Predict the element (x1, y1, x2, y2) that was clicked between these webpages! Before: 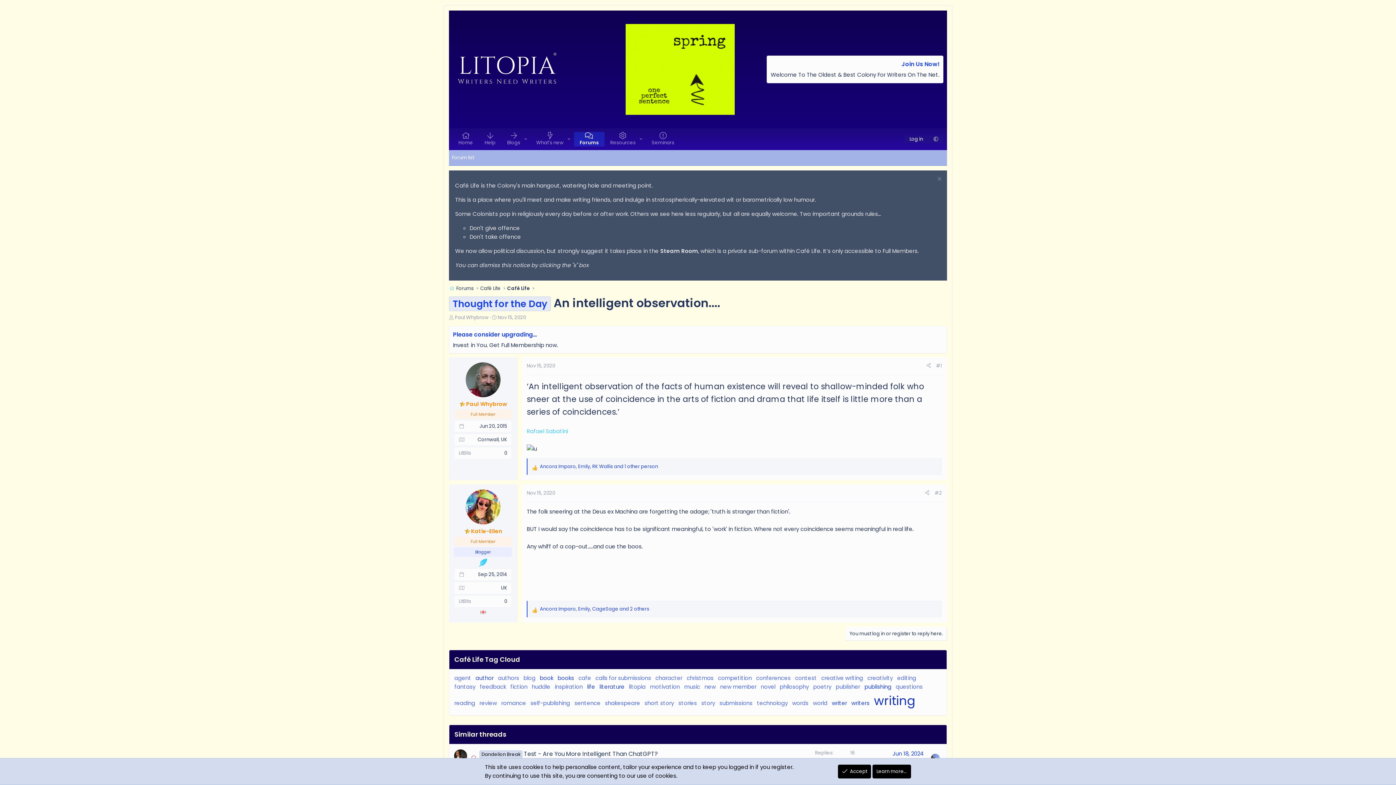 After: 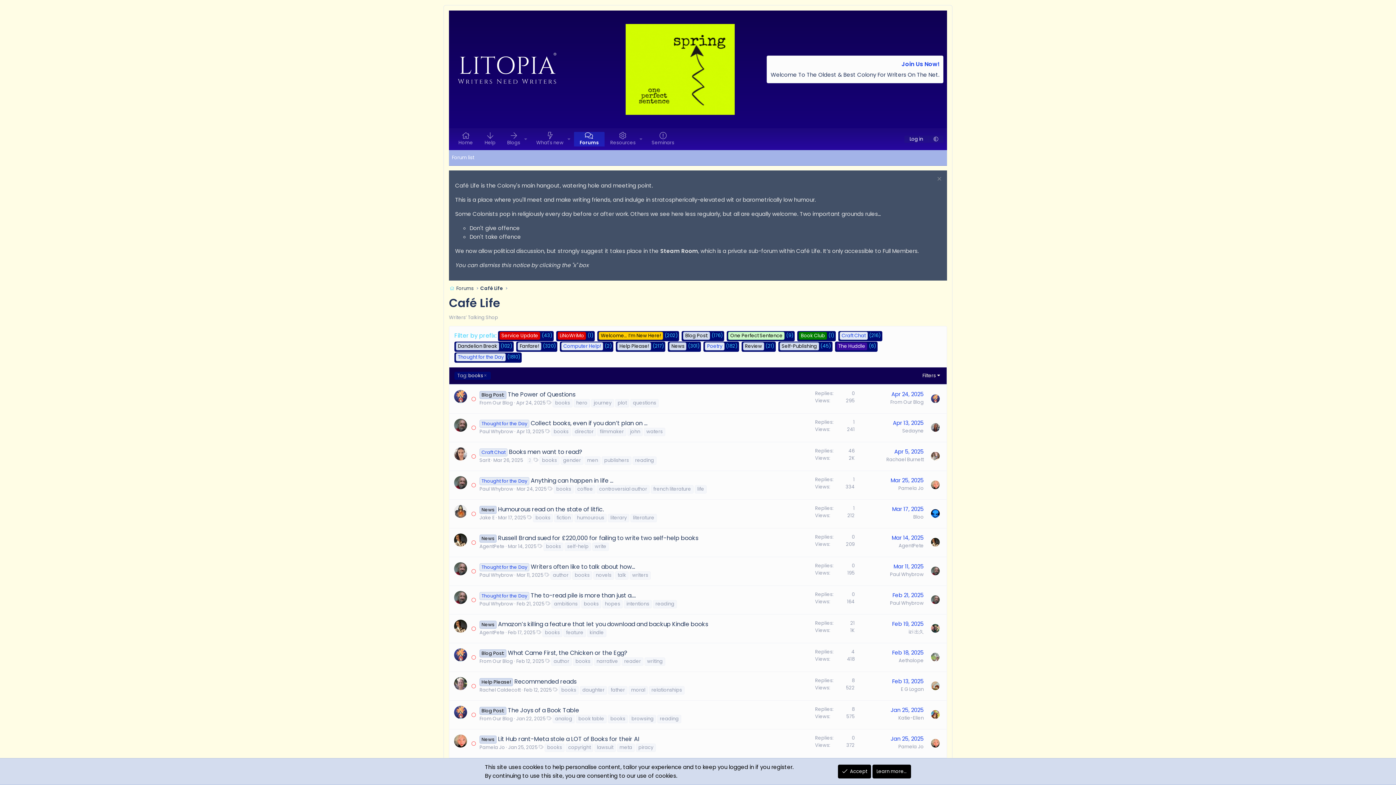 Action: bbox: (557, 674, 574, 682) label: books